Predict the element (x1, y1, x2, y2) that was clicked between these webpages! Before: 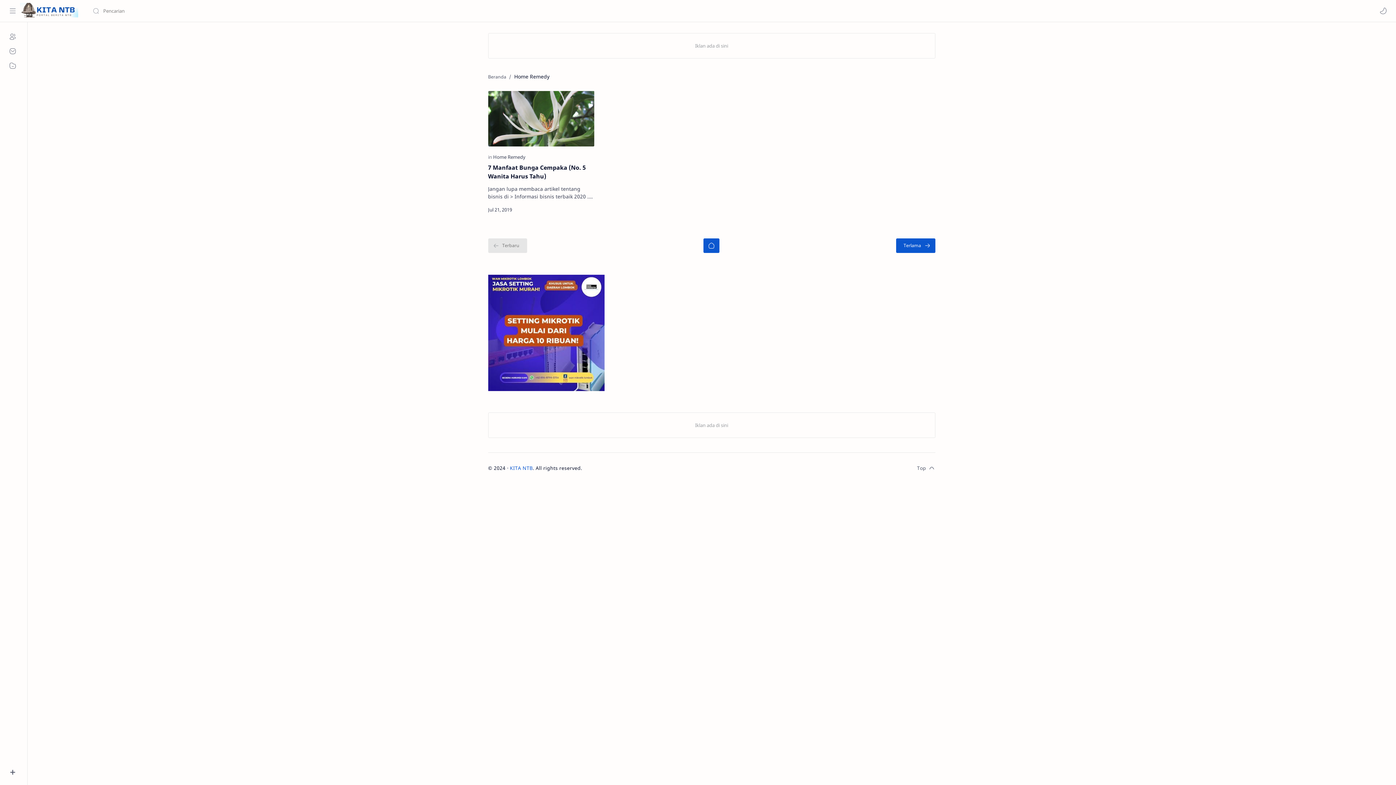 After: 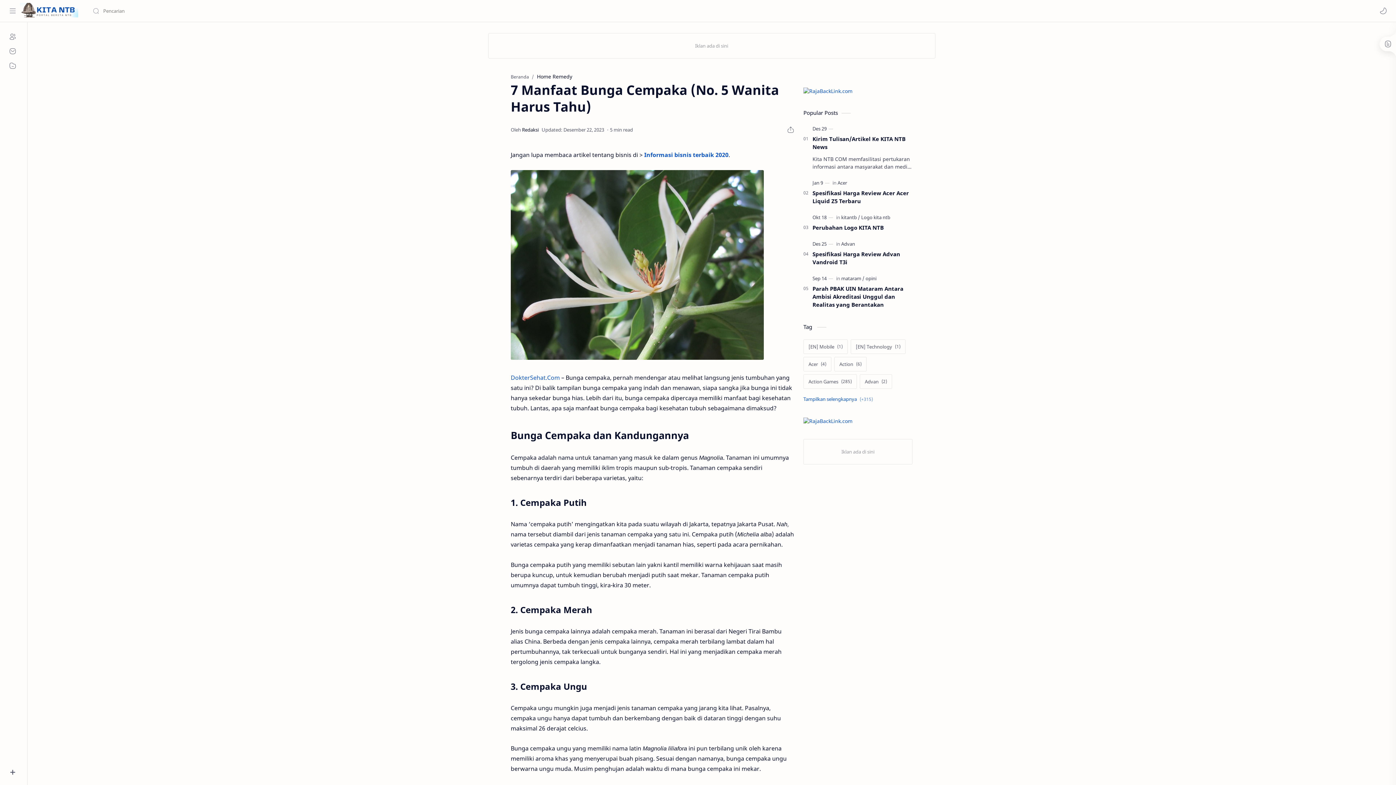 Action: bbox: (488, 90, 594, 146)